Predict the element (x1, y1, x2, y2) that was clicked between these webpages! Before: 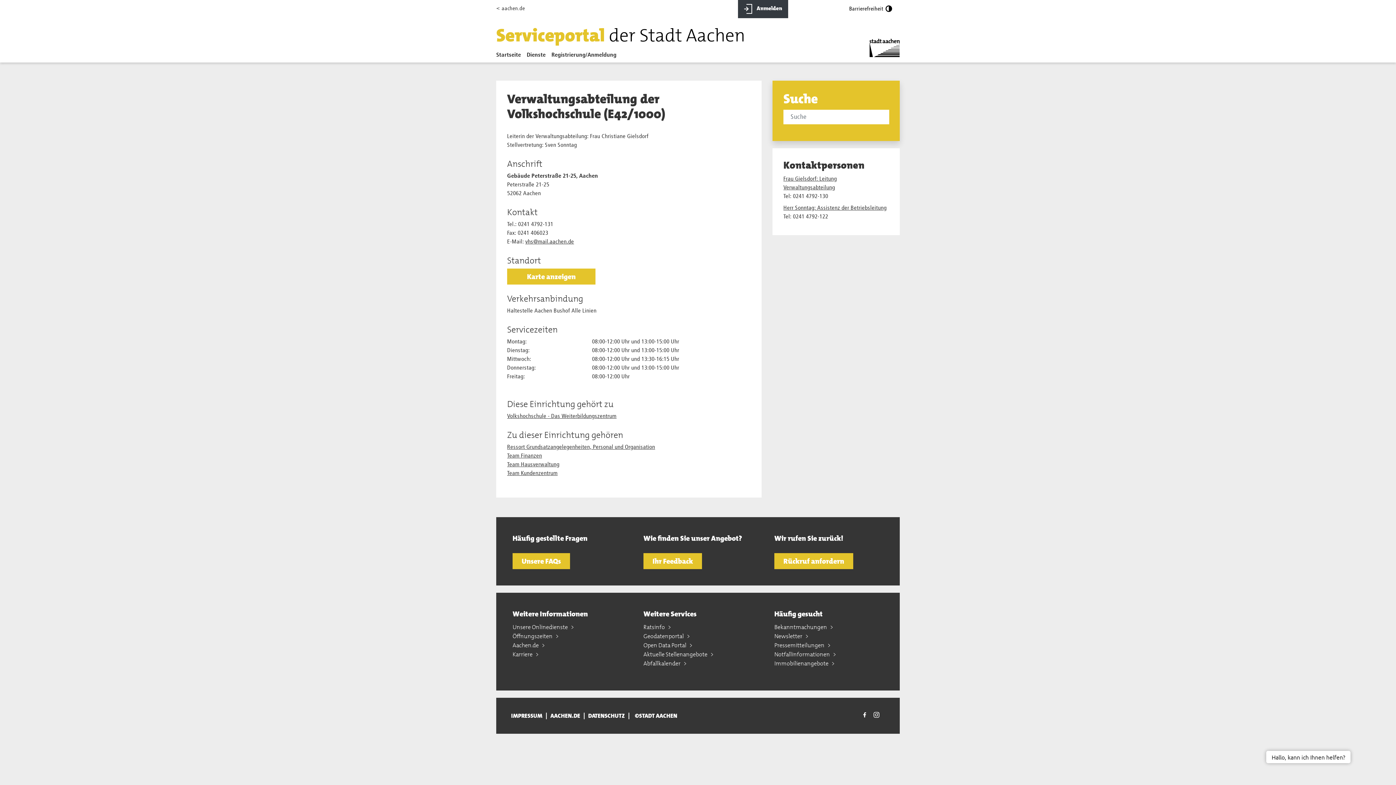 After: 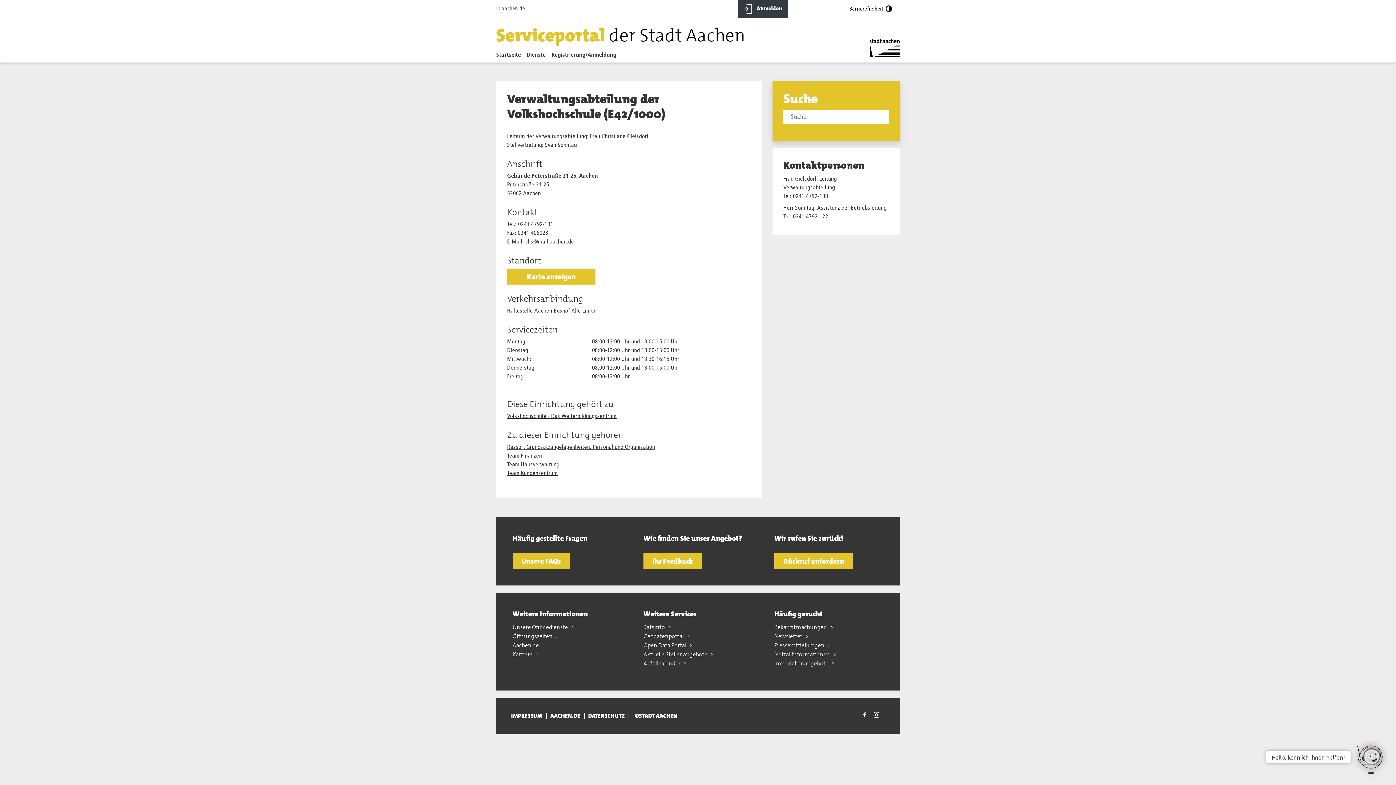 Action: bbox: (512, 641, 540, 649) label: Aachen.de 